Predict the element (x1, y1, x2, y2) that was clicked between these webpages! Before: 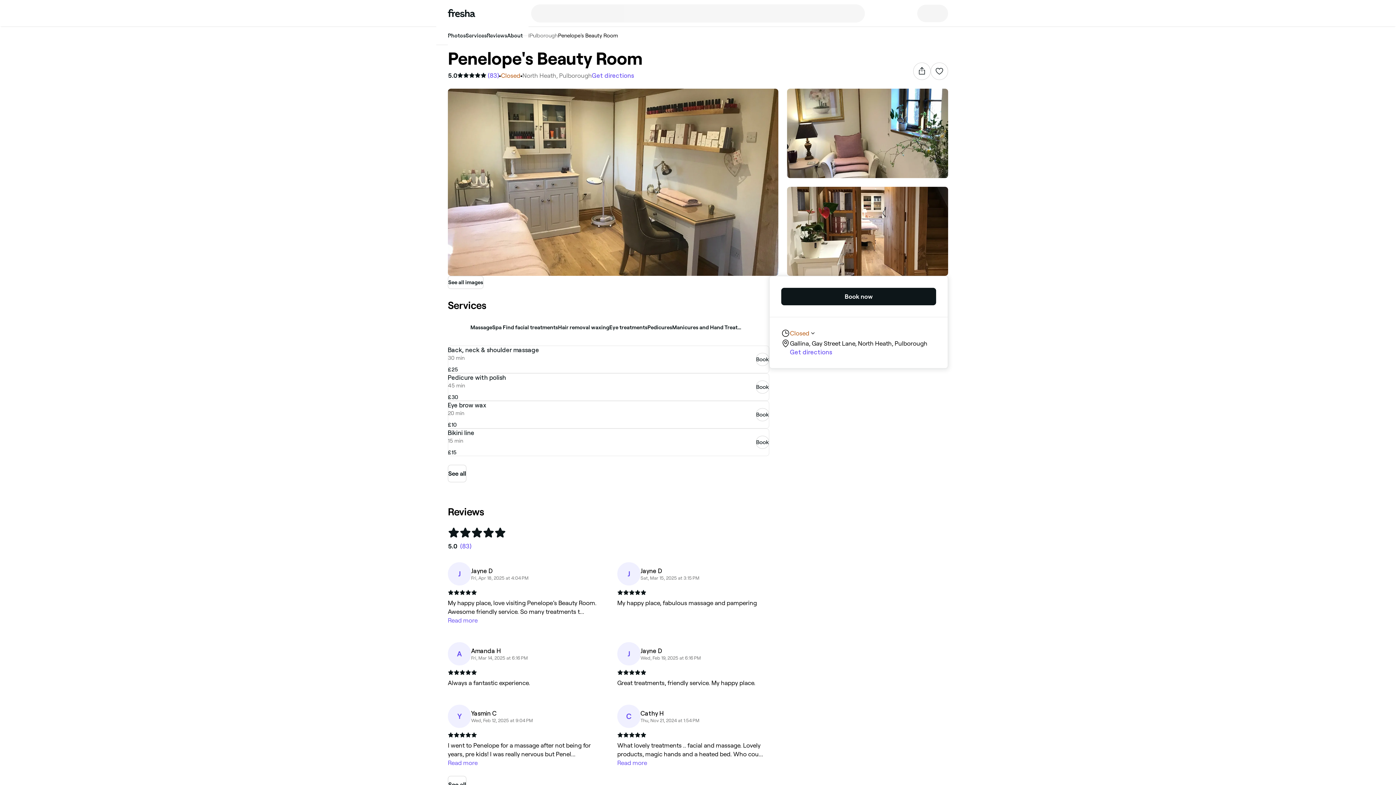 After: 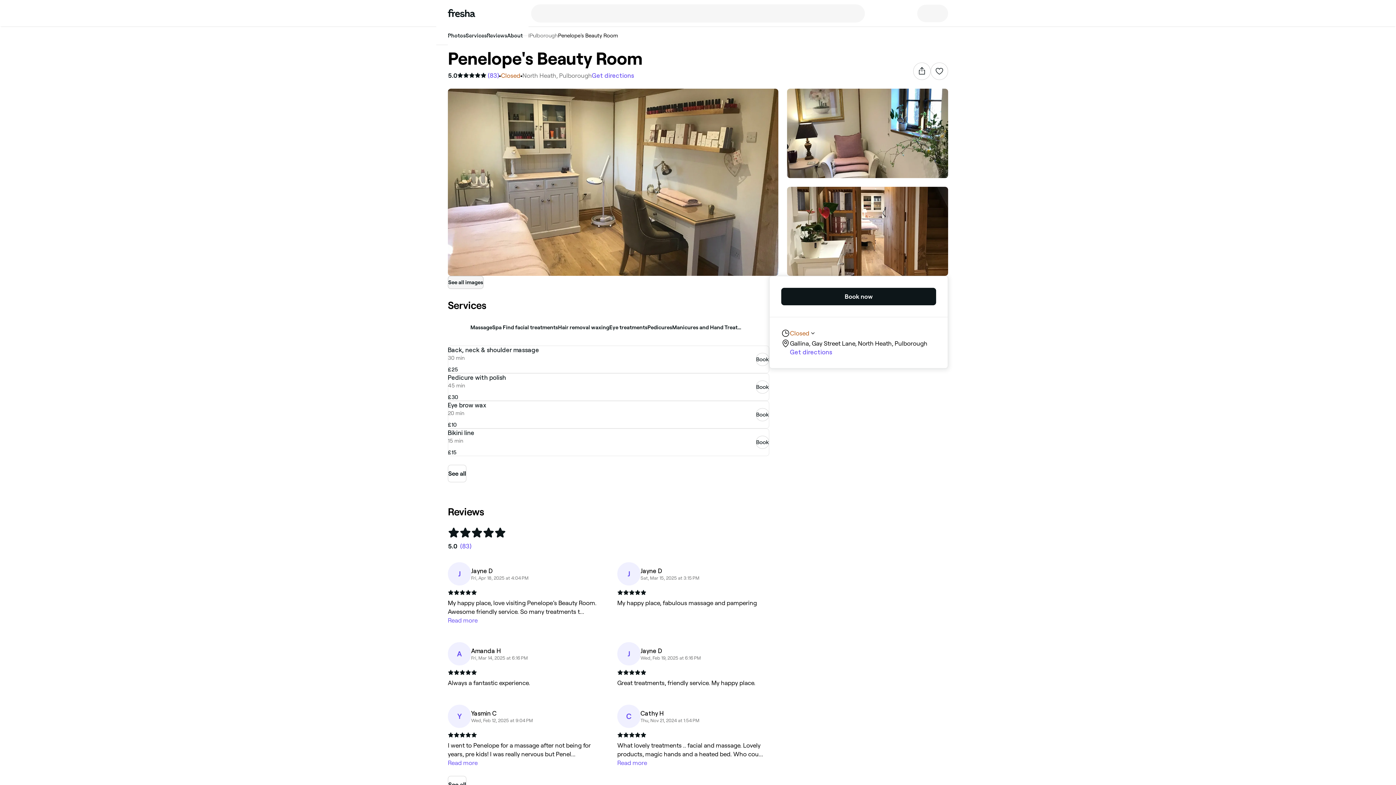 Action: bbox: (448, 276, 483, 289) label: See all images